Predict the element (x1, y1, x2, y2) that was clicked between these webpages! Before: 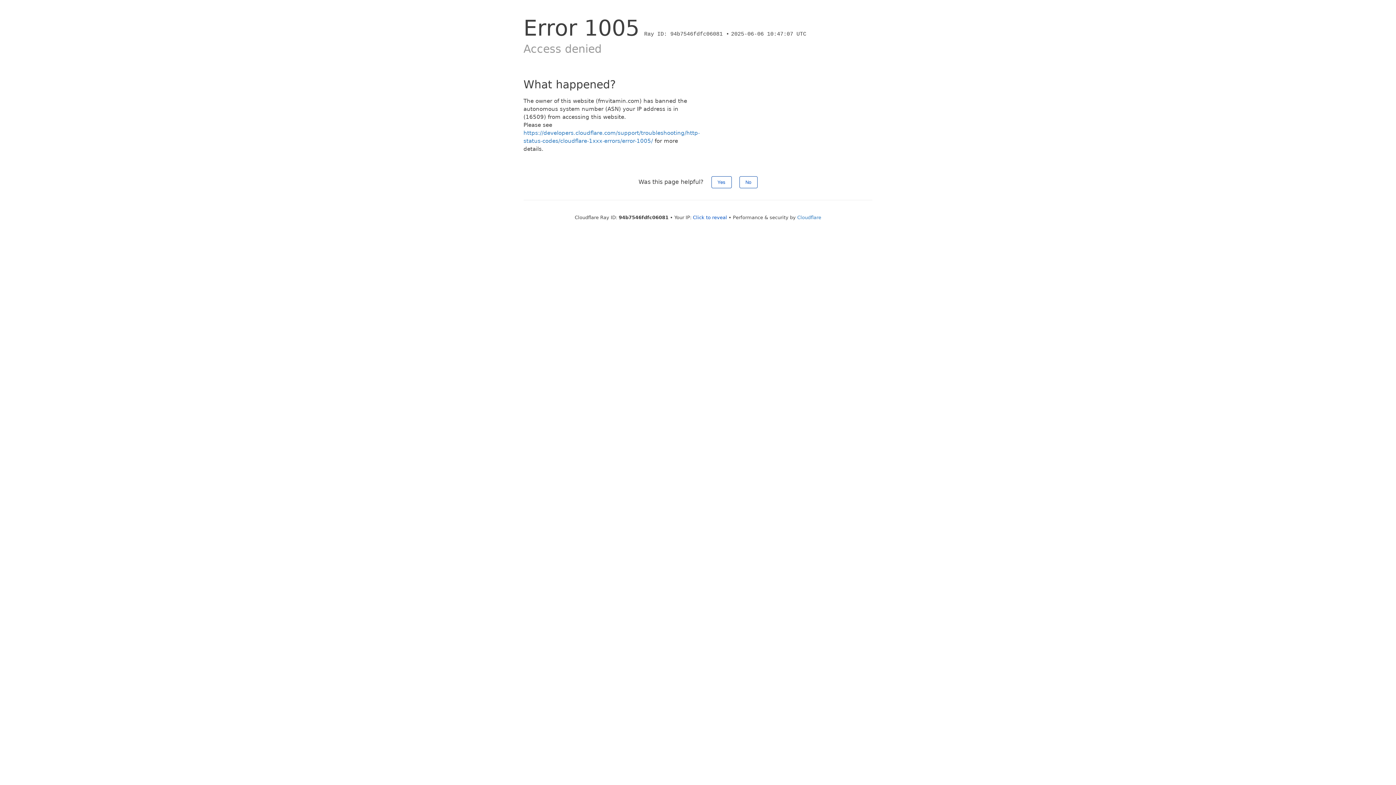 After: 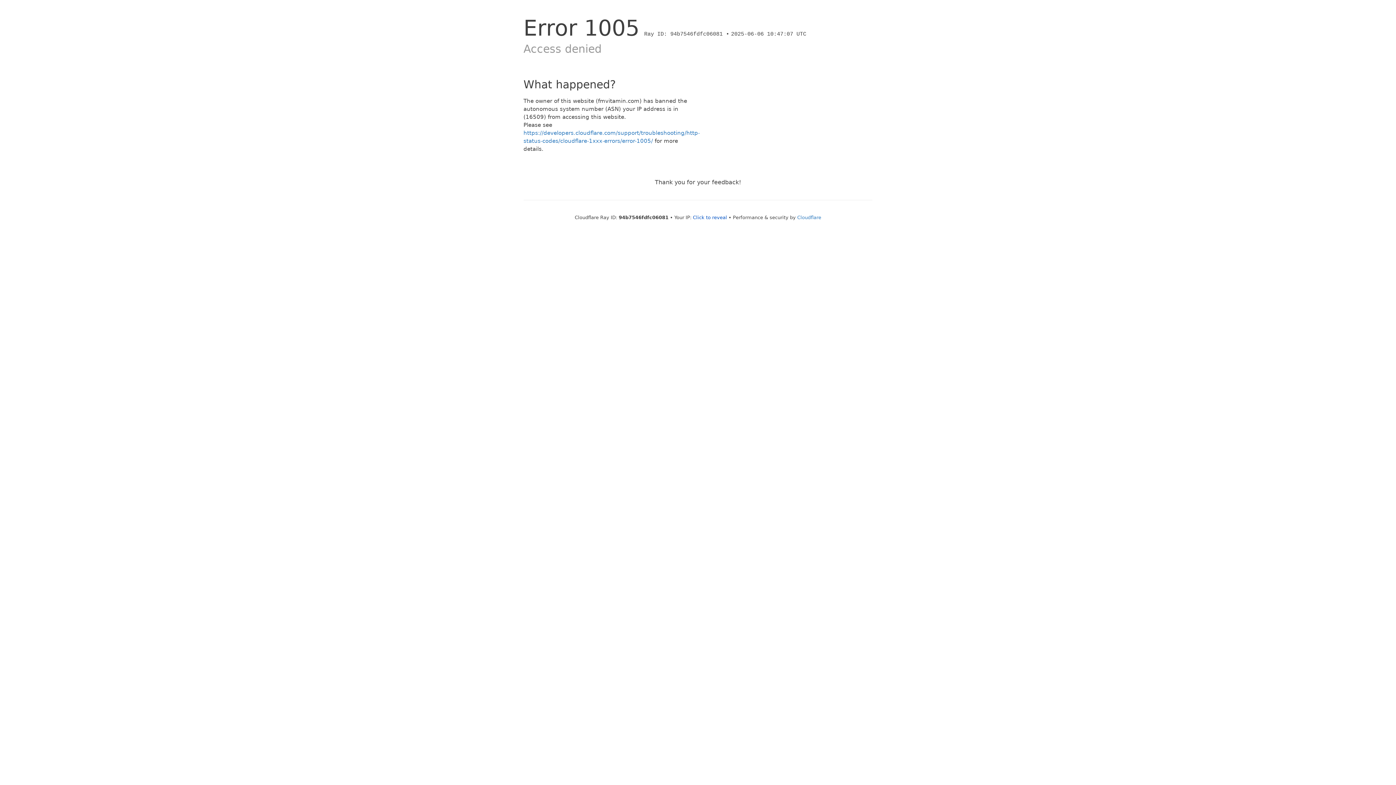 Action: label: No bbox: (739, 176, 757, 188)